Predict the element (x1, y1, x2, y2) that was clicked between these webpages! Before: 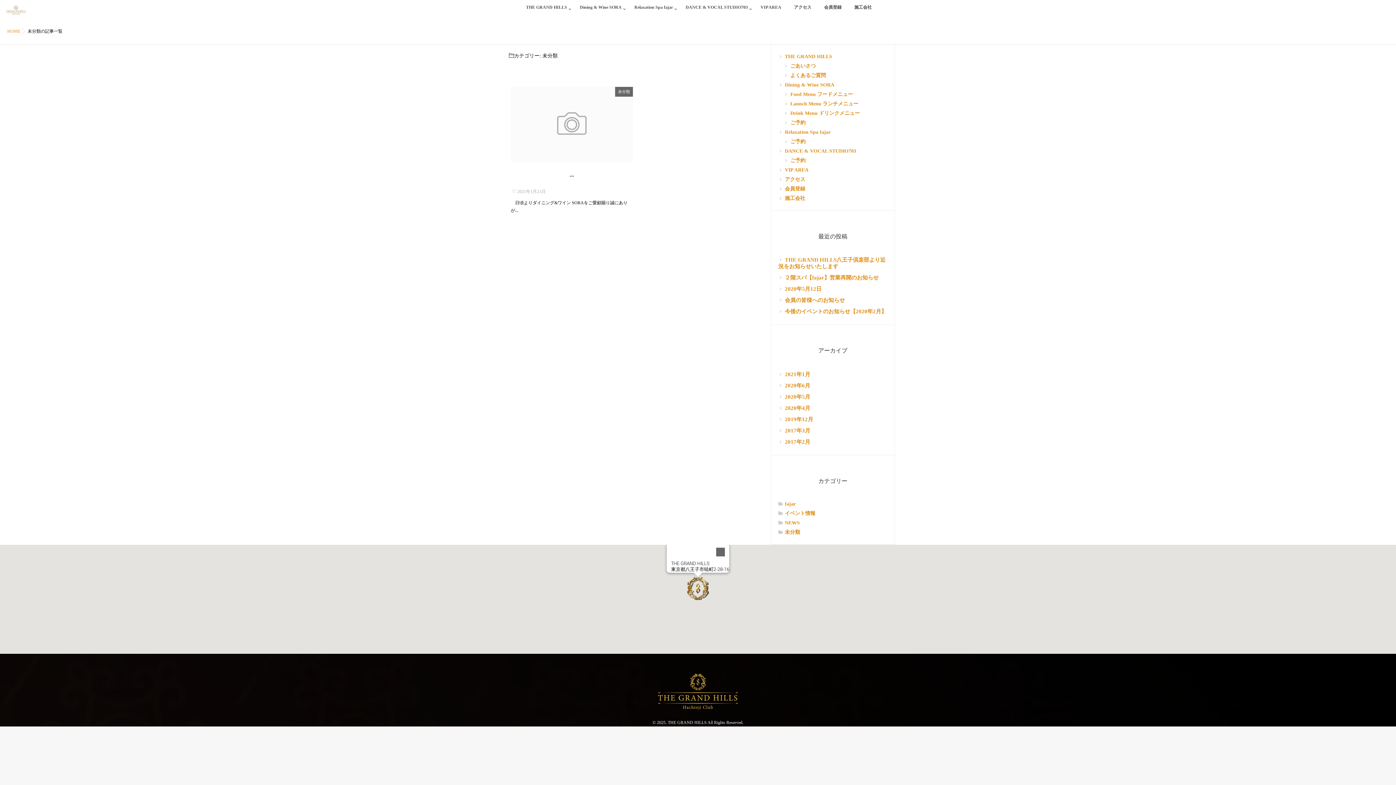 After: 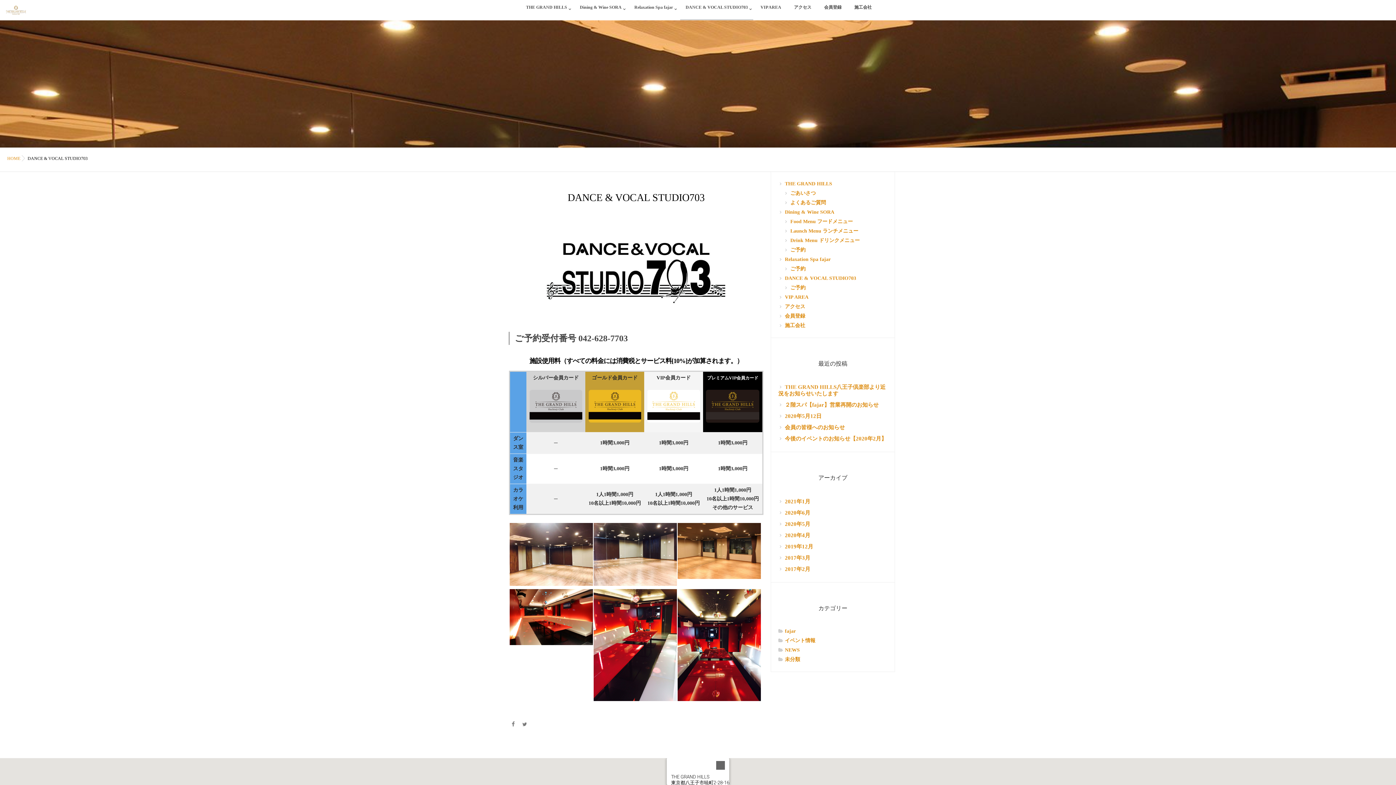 Action: bbox: (778, 146, 887, 156) label: DANCE & VOCAL STUDIO703